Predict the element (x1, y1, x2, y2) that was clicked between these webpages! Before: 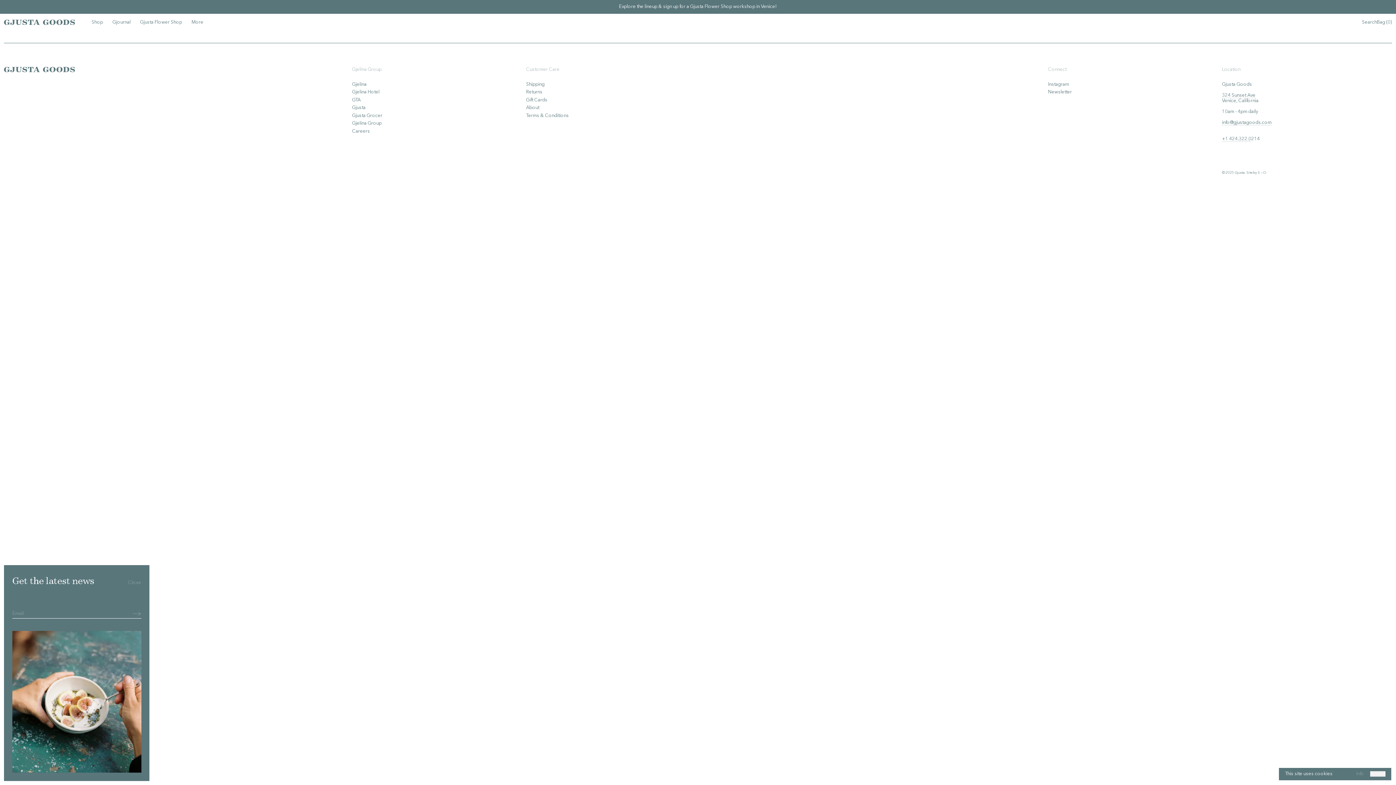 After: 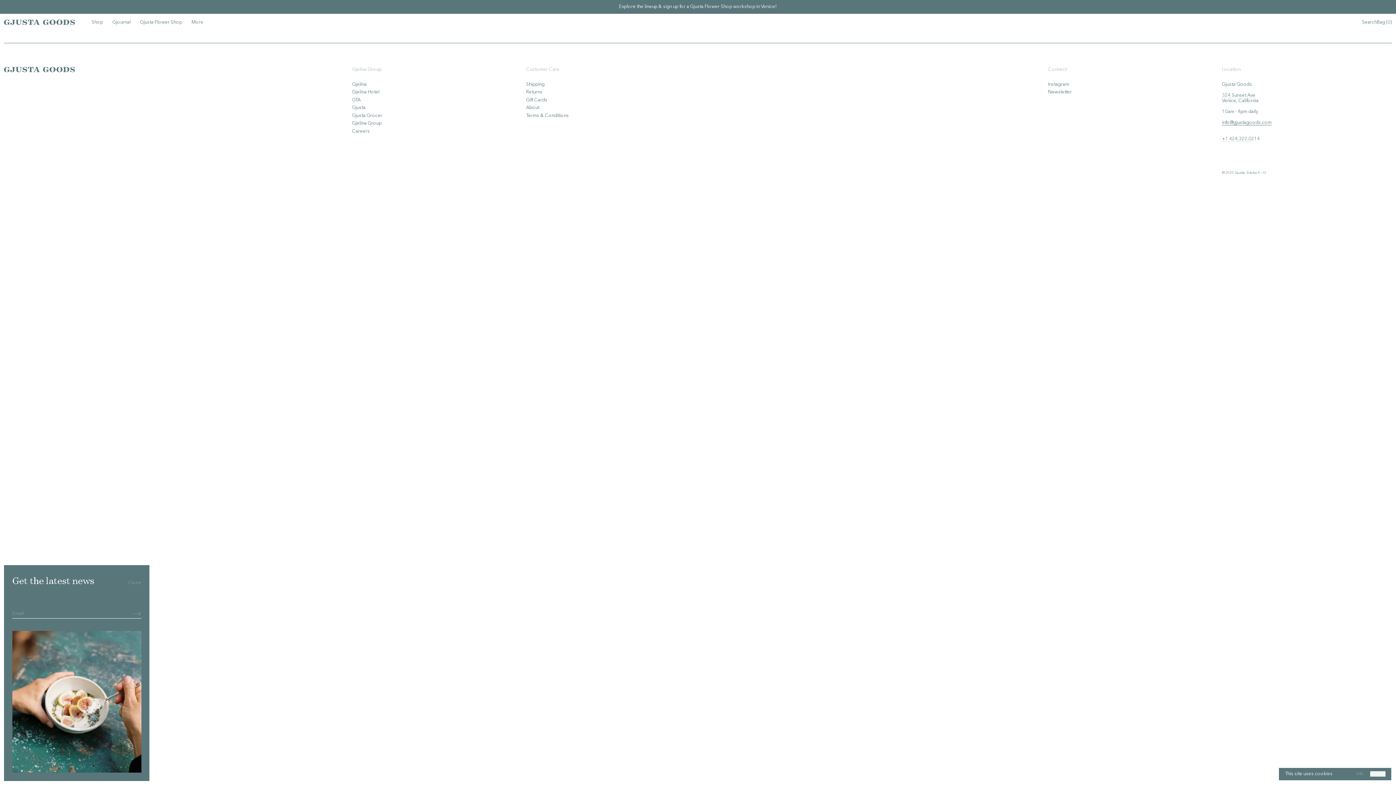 Action: label: info@gjustagoods.com bbox: (1222, 120, 1271, 125)